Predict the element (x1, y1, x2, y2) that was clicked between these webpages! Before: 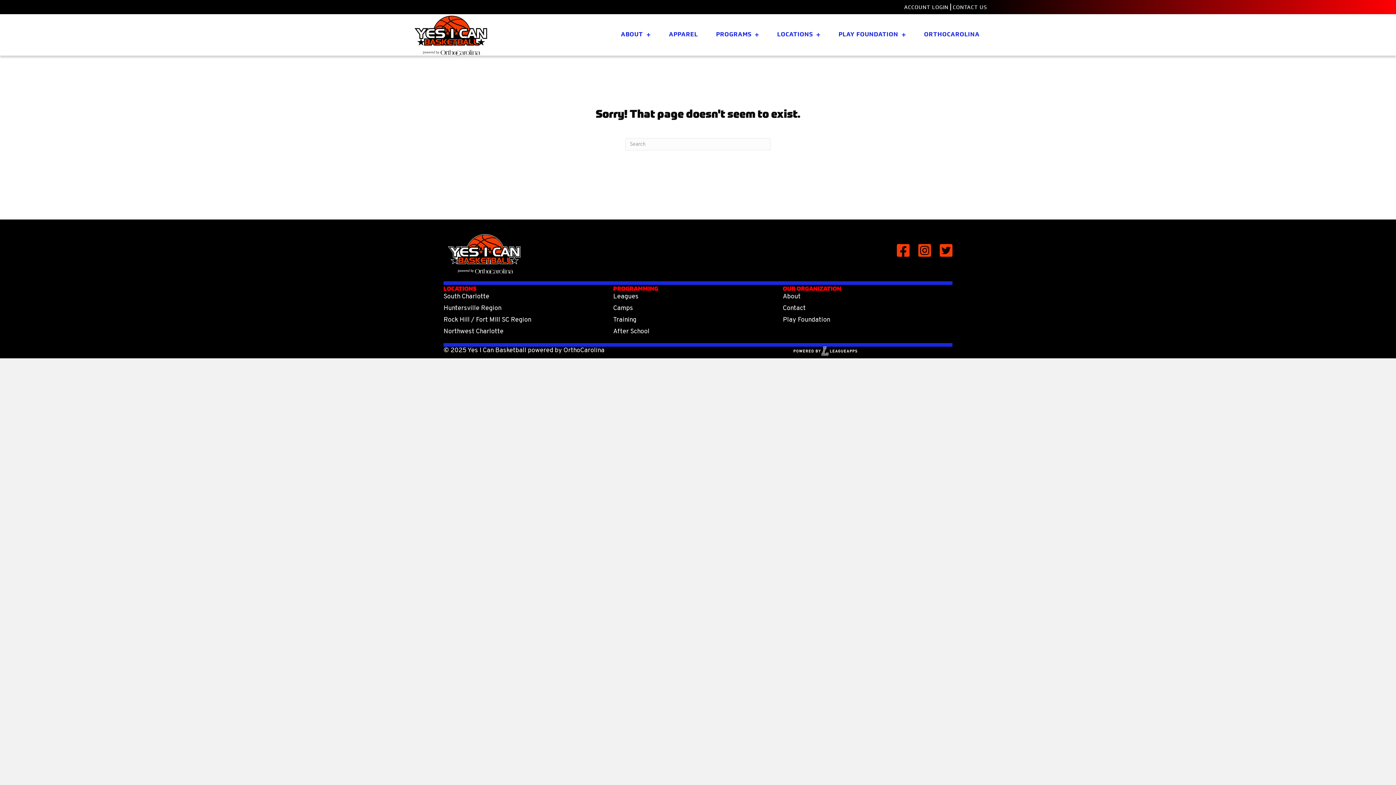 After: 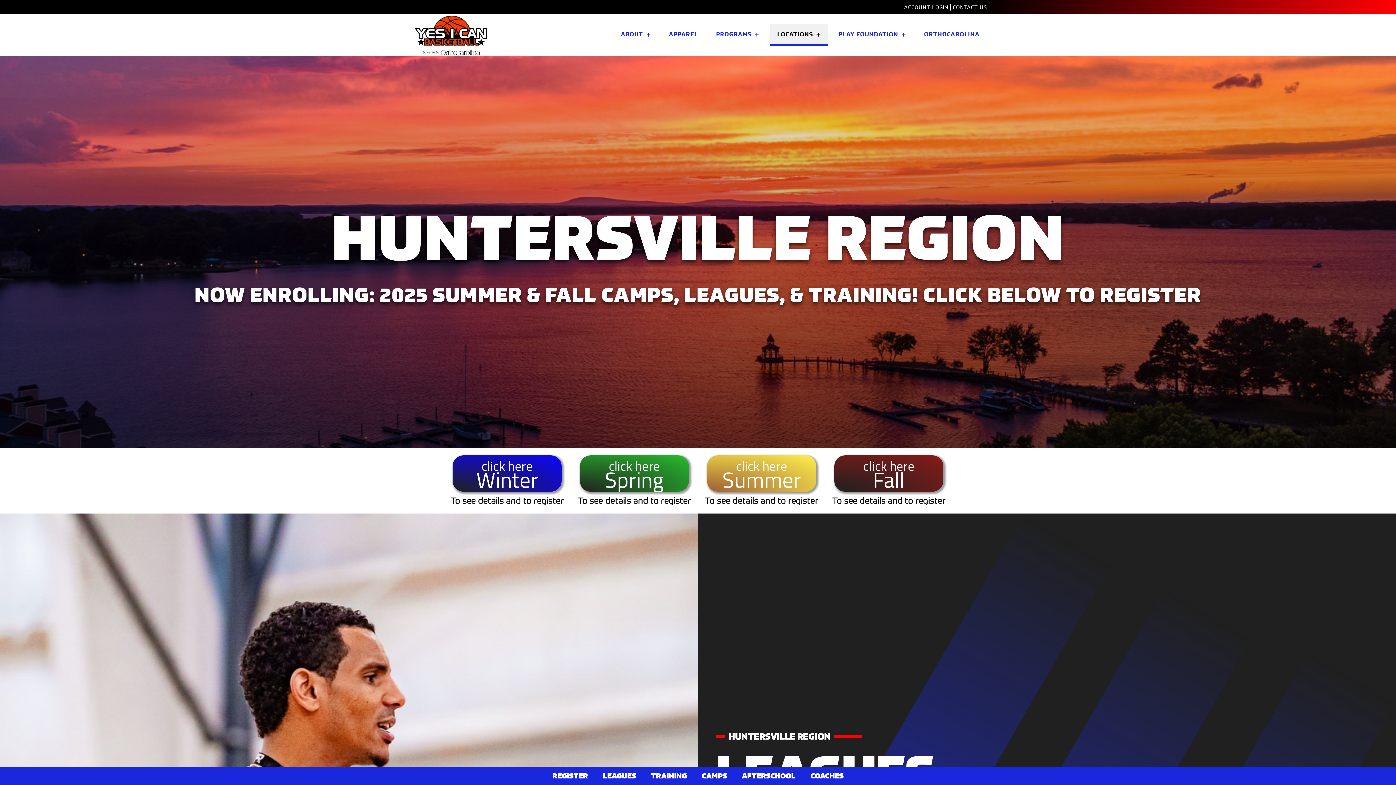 Action: bbox: (443, 304, 501, 312) label: Huntersville Region